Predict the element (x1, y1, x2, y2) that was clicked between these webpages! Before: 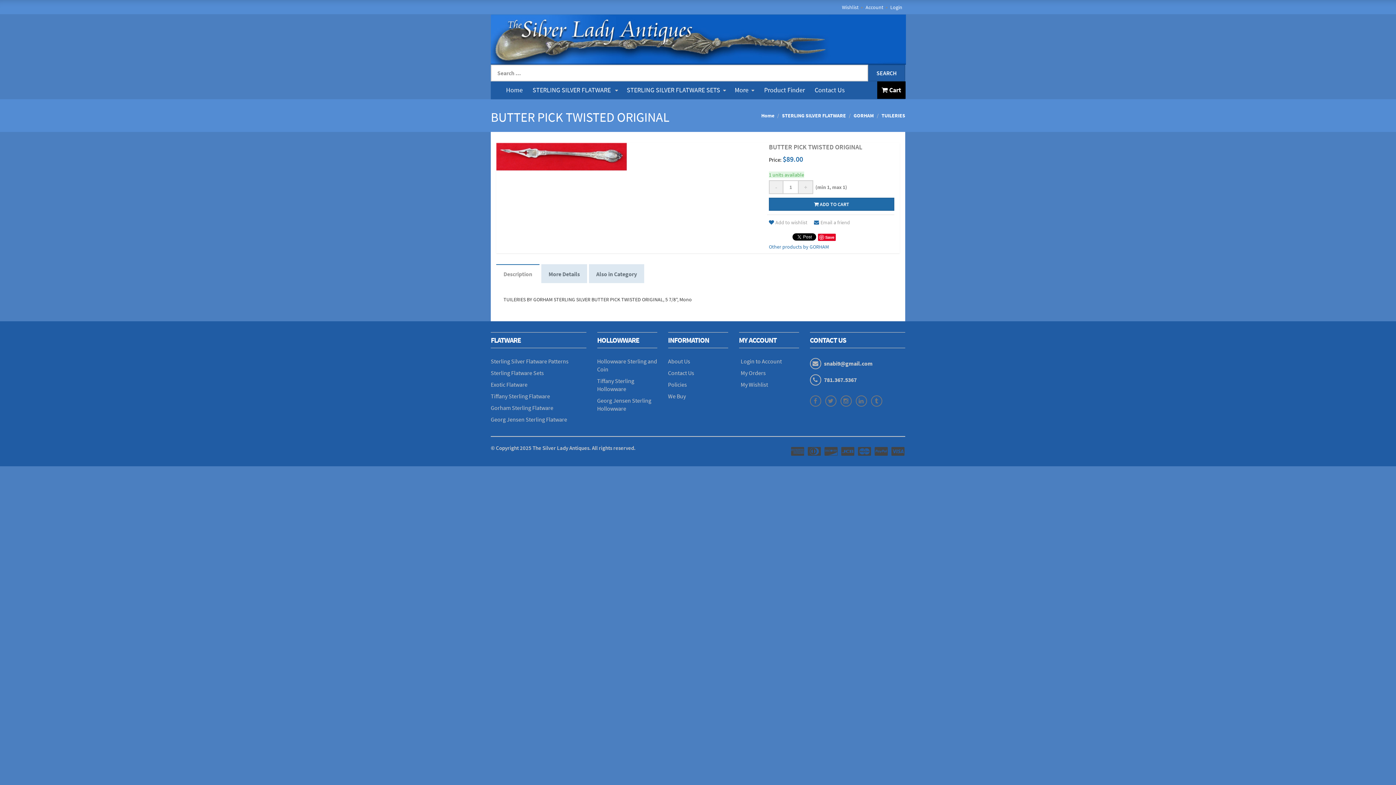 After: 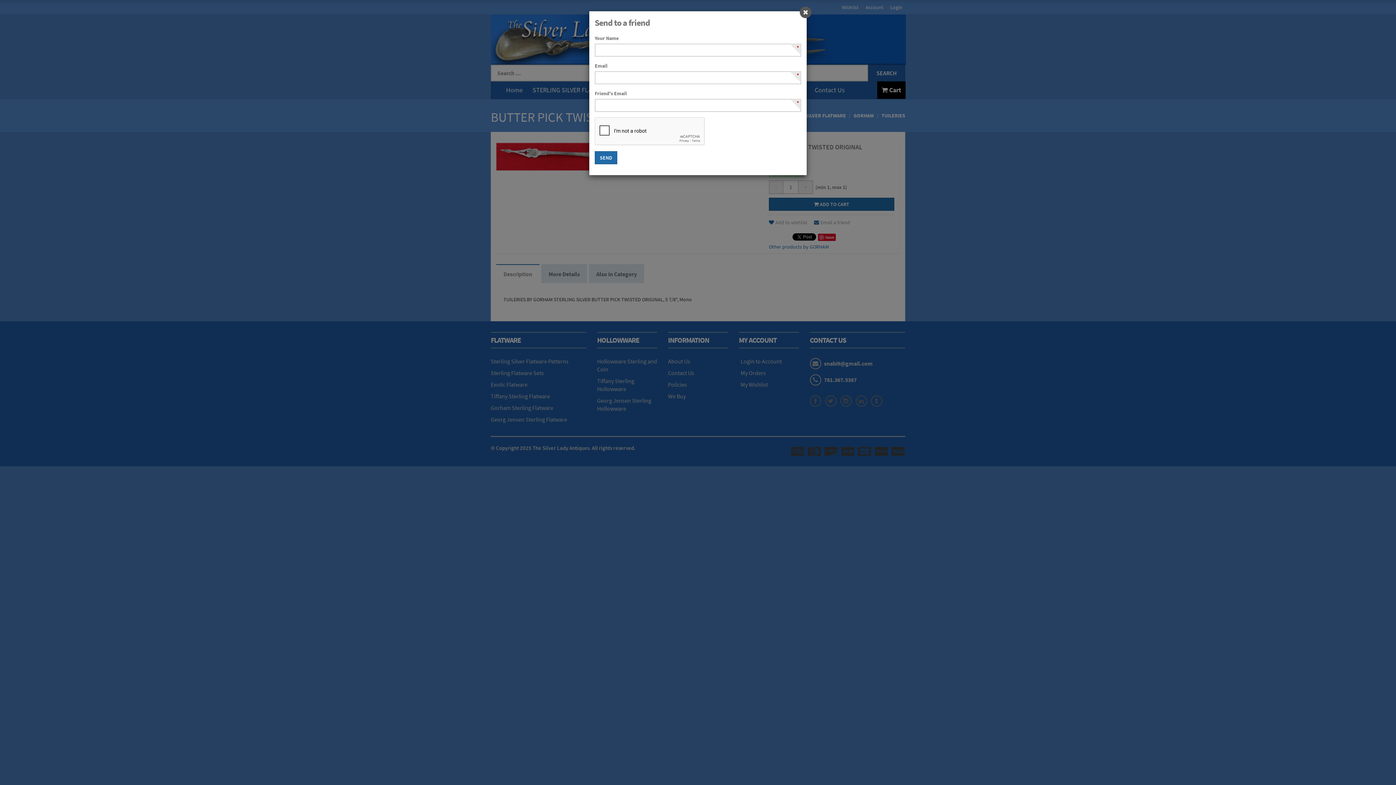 Action: label: Email a friend bbox: (814, 219, 850, 225)